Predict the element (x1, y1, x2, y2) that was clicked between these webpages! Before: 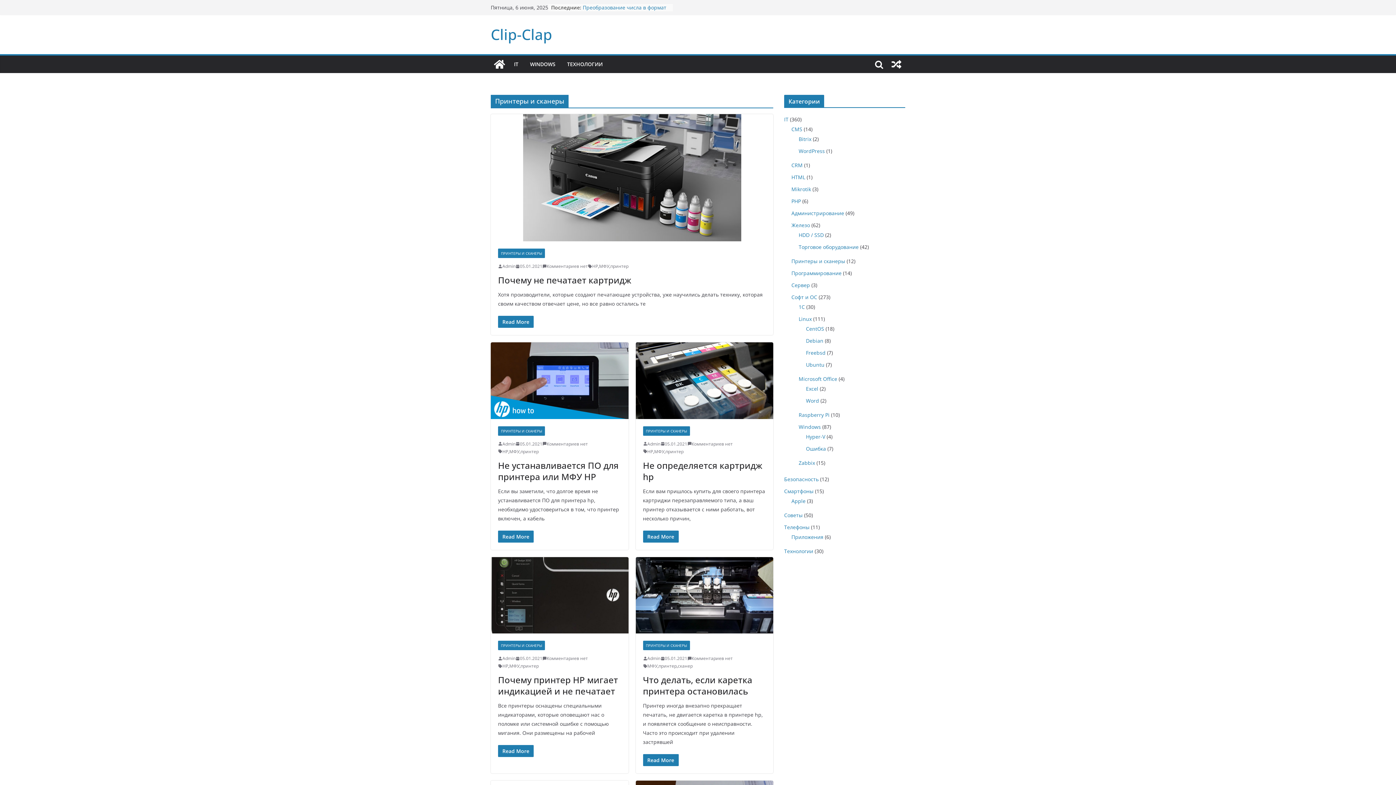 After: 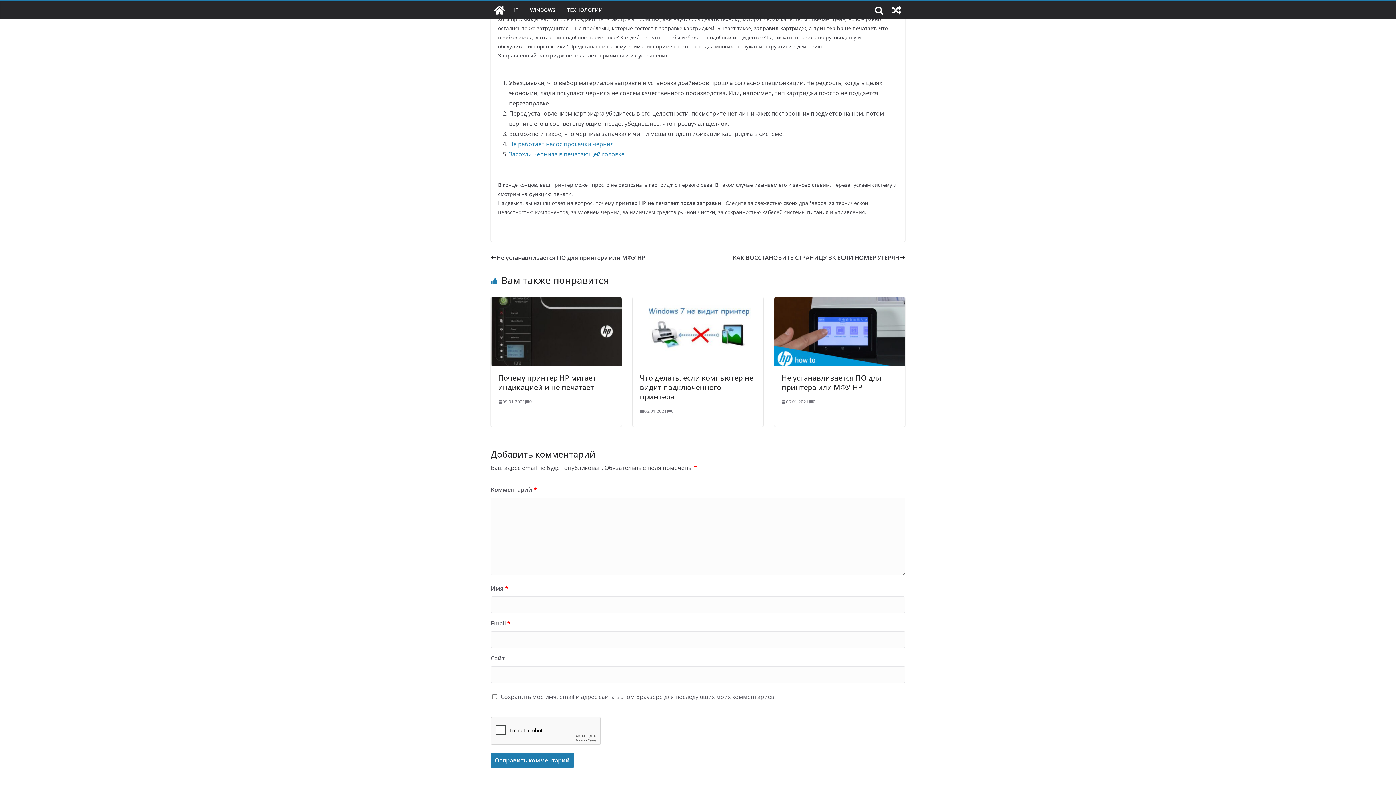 Action: bbox: (542, 262, 588, 270) label: Комментариев нет